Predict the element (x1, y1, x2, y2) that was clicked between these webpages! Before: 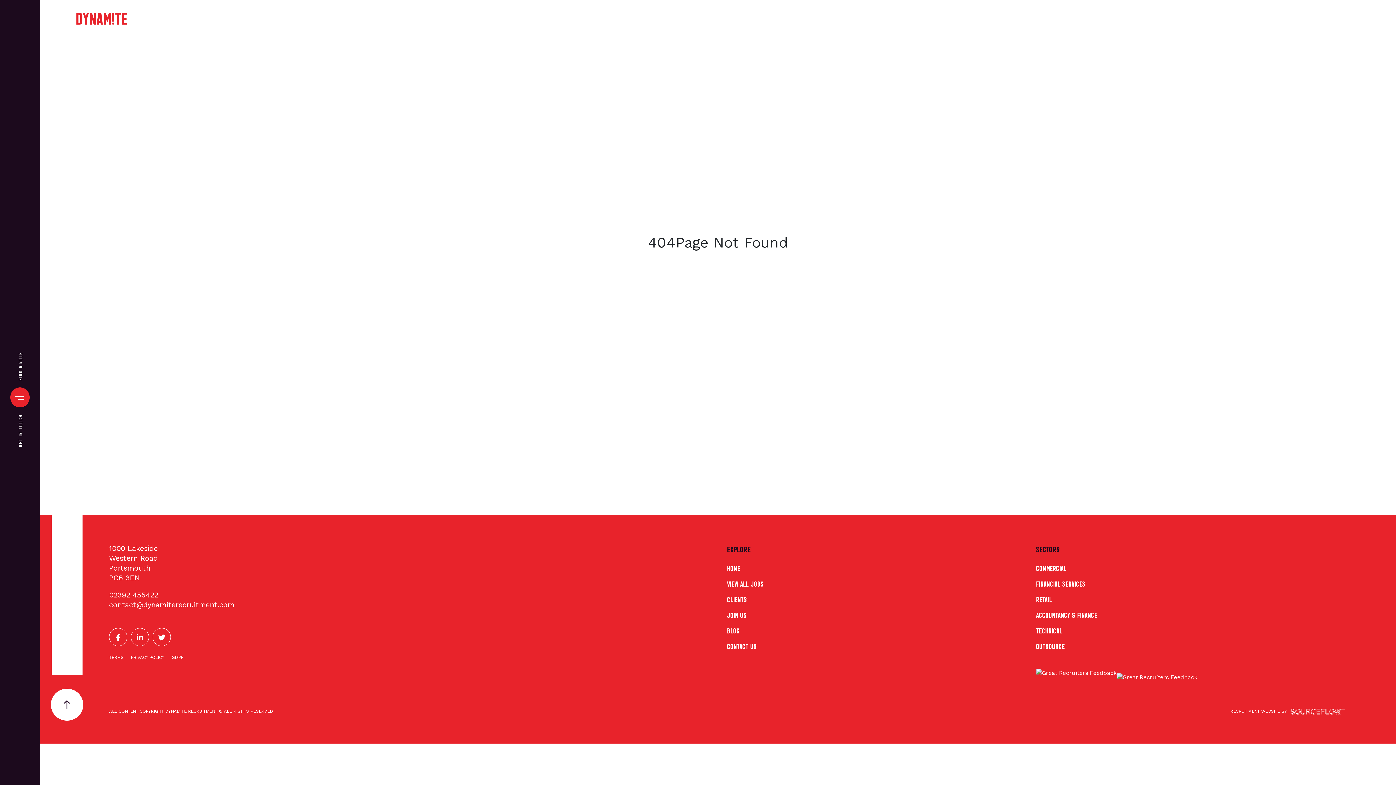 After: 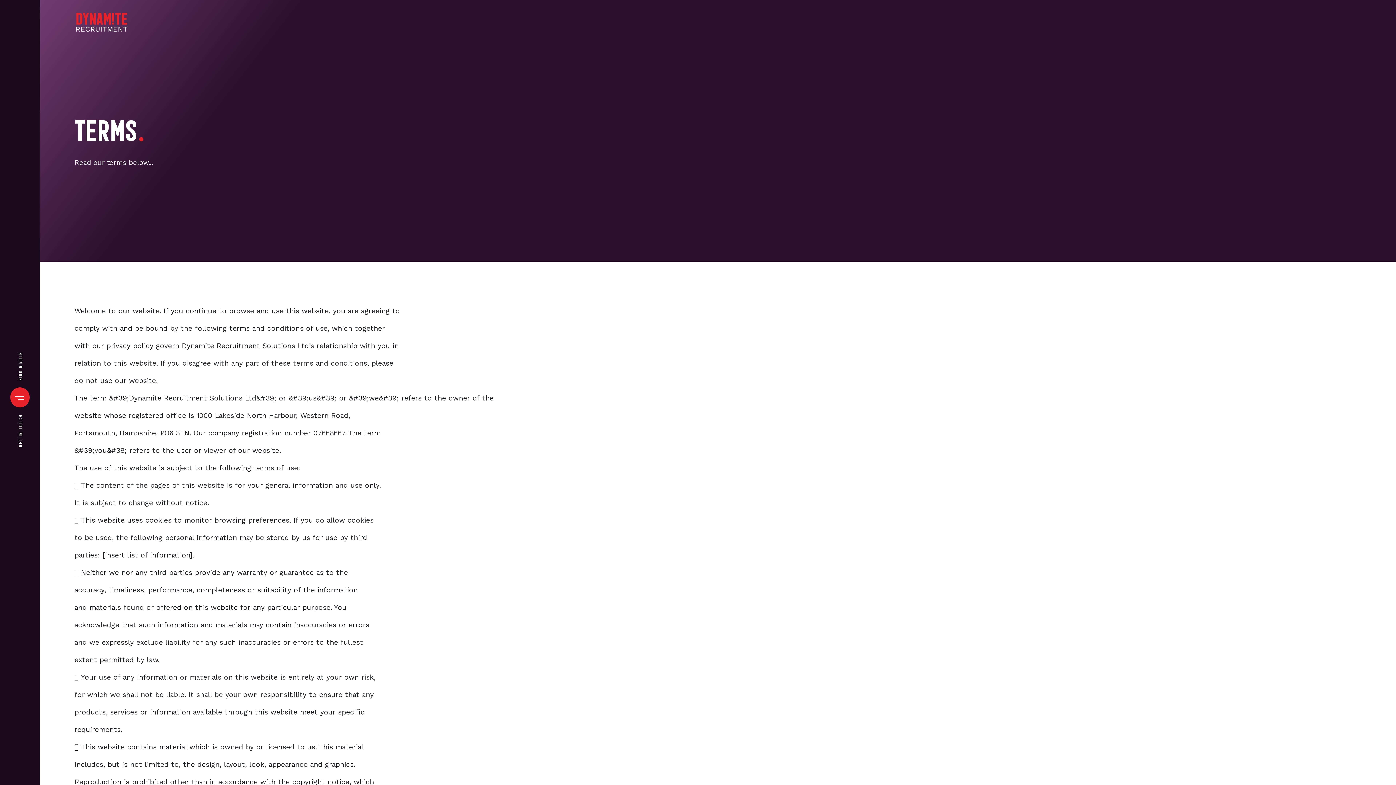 Action: bbox: (109, 655, 123, 660) label: TERMS